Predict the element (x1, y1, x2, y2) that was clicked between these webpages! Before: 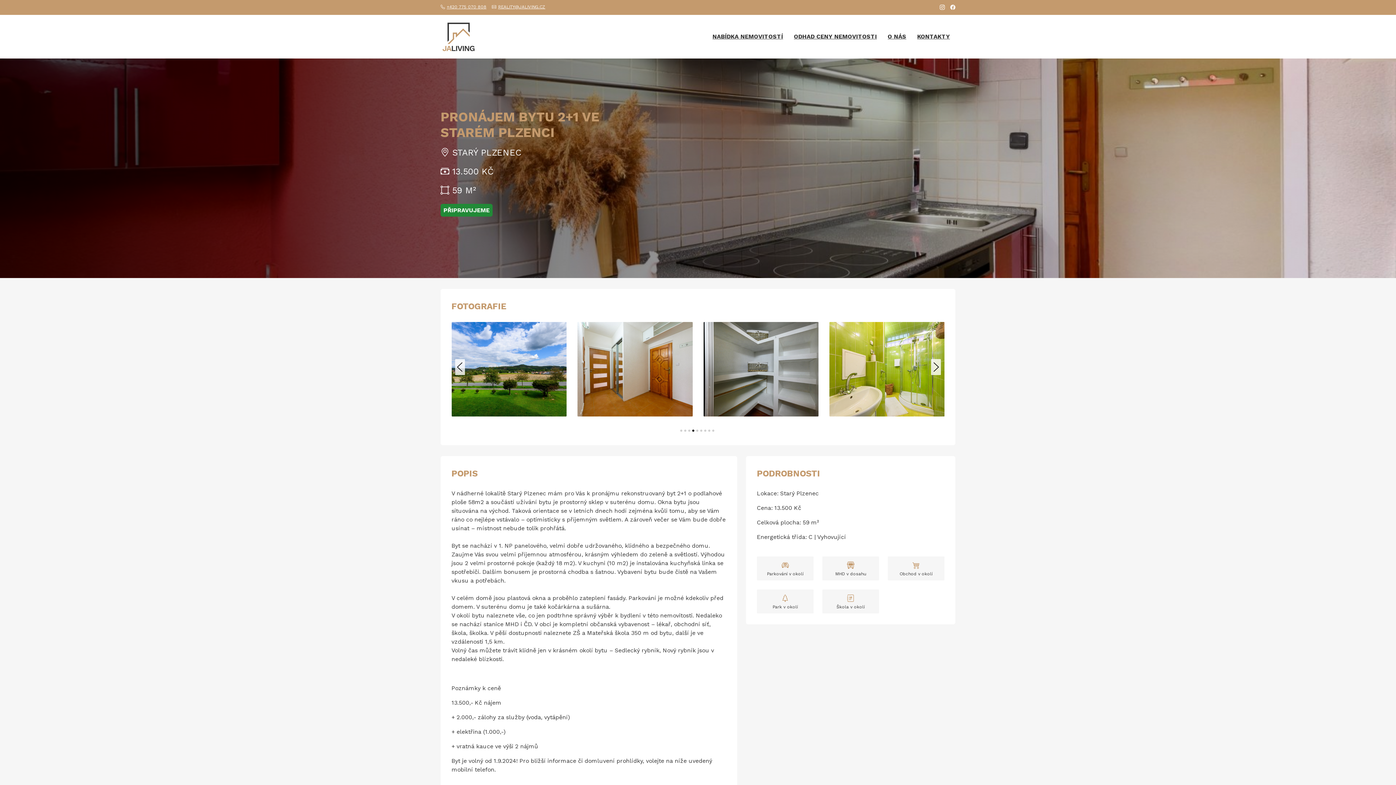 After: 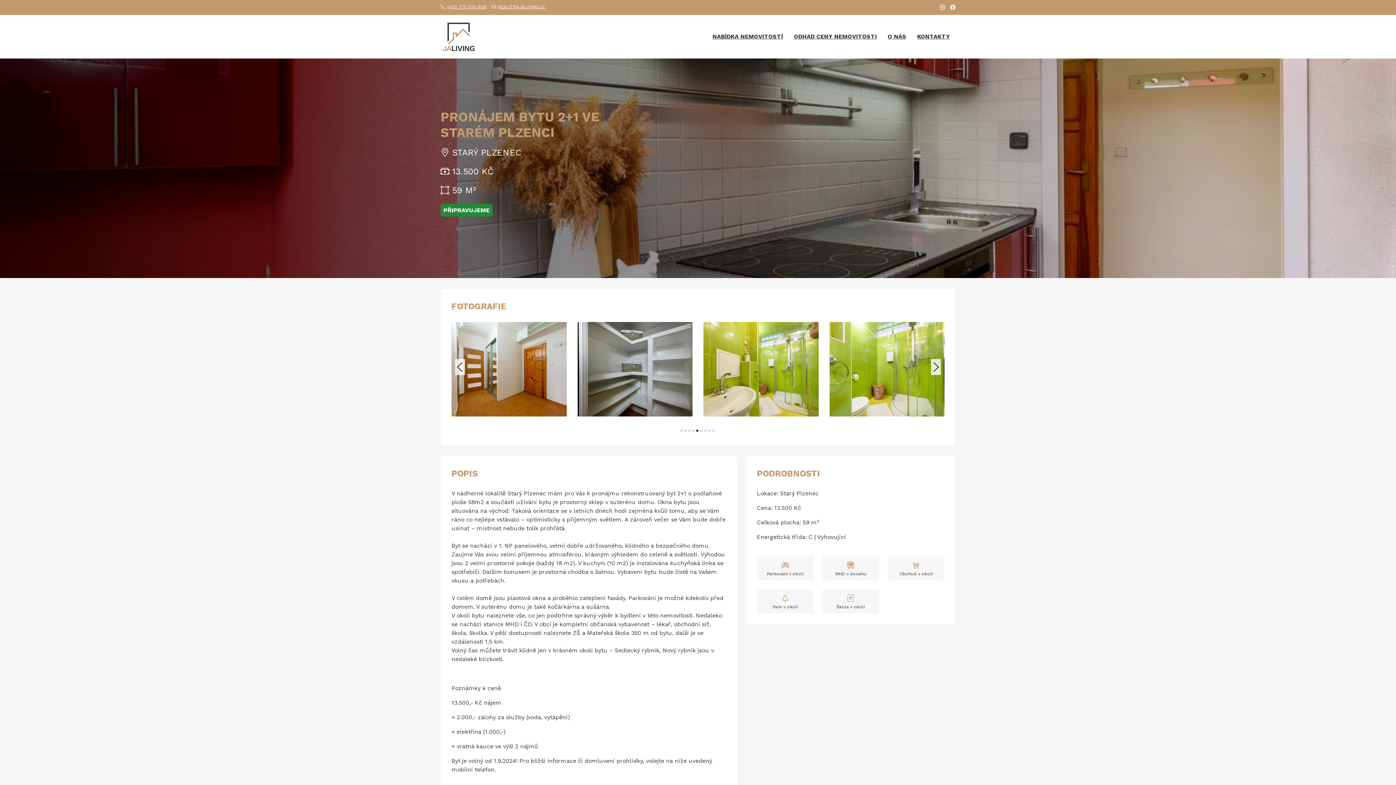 Action: label: Go to slide 5 bbox: (696, 429, 698, 432)